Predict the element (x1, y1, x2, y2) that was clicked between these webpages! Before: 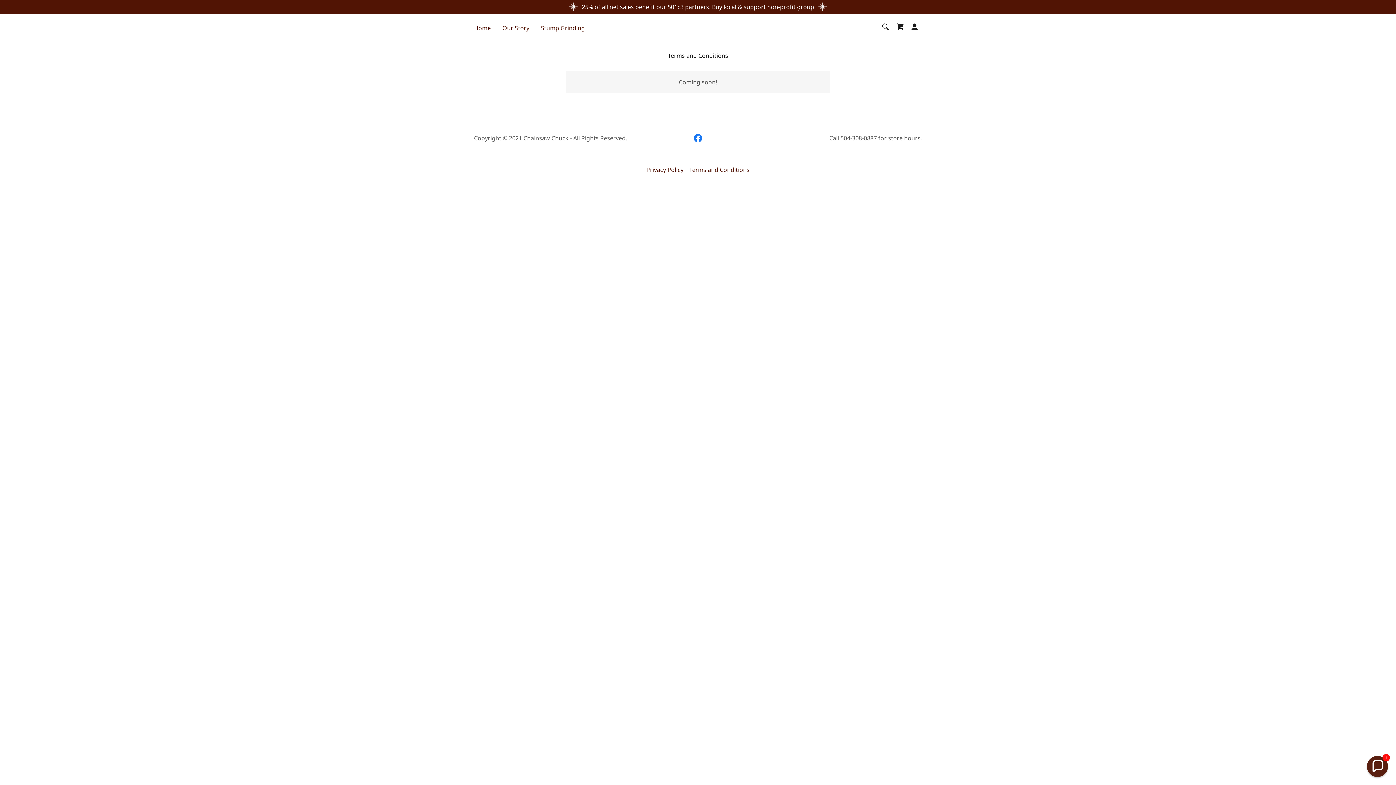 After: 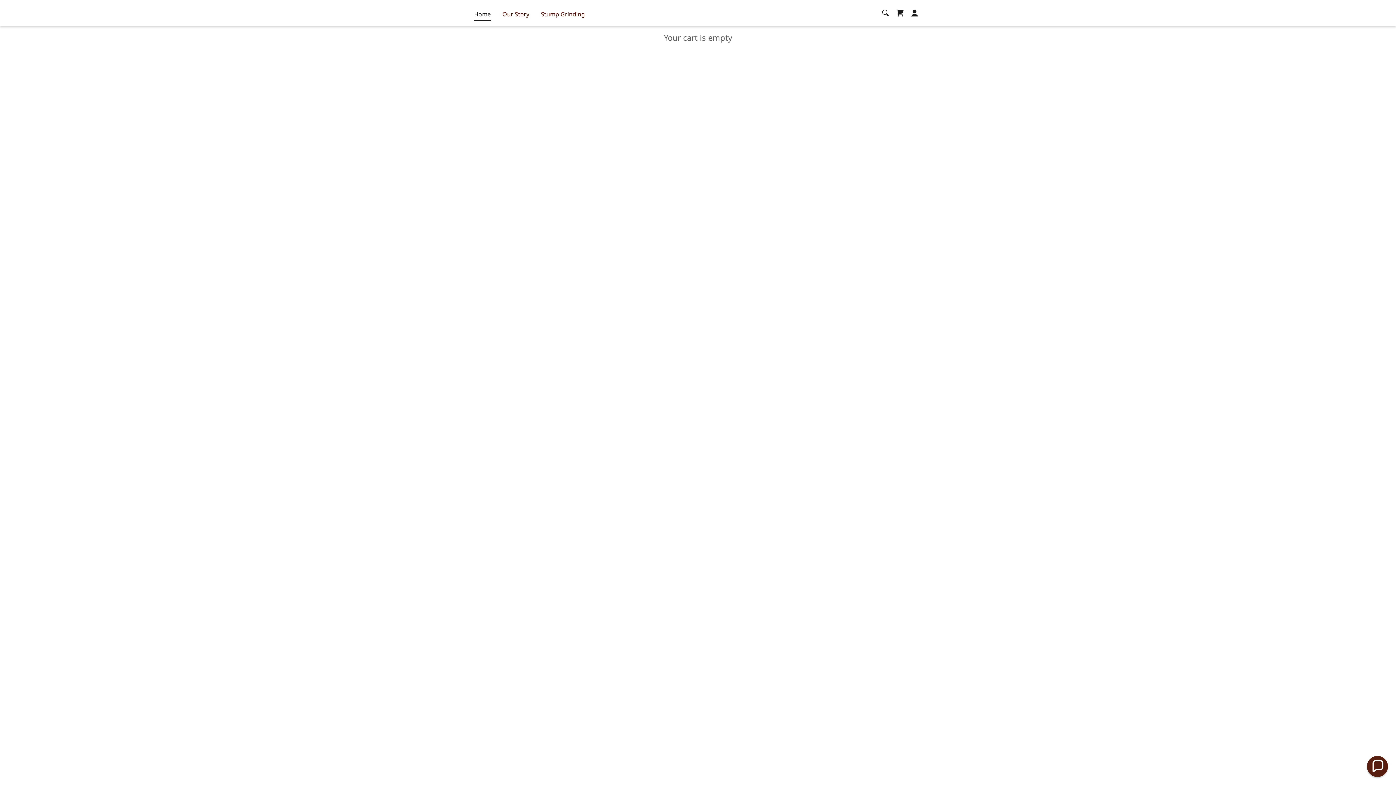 Action: bbox: (893, 19, 907, 34) label: Shopping Cart Icon